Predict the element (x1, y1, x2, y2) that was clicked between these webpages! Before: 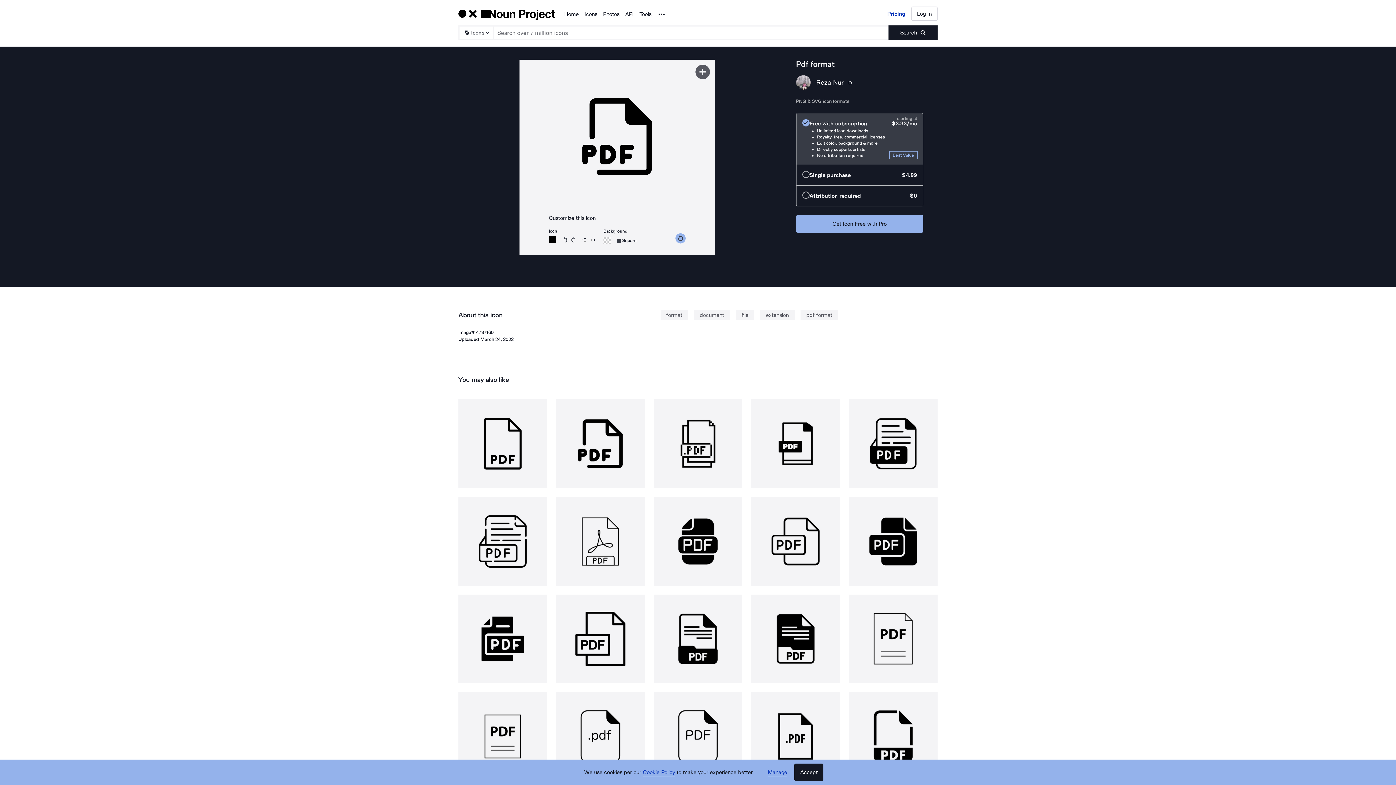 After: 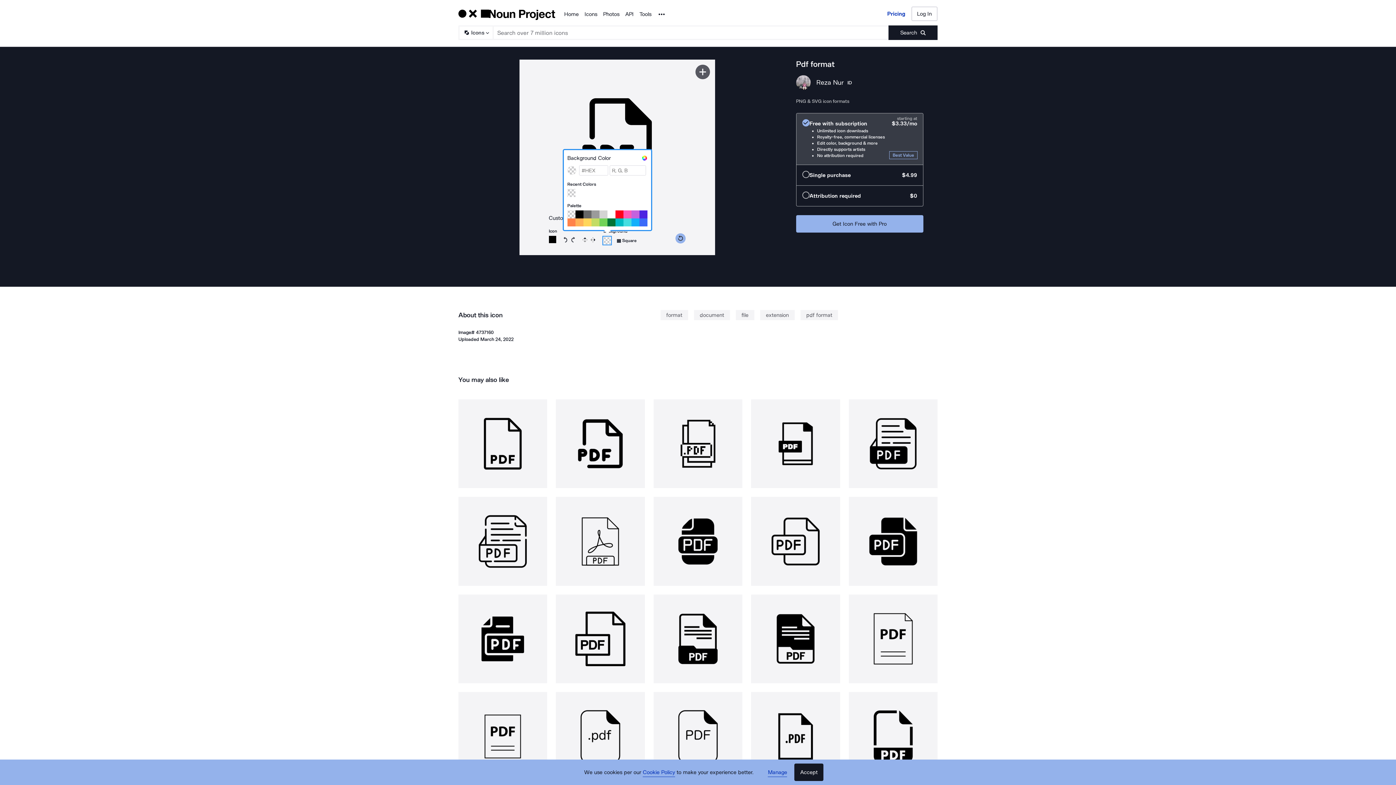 Action: bbox: (603, 236, 611, 244) label: Open color picker